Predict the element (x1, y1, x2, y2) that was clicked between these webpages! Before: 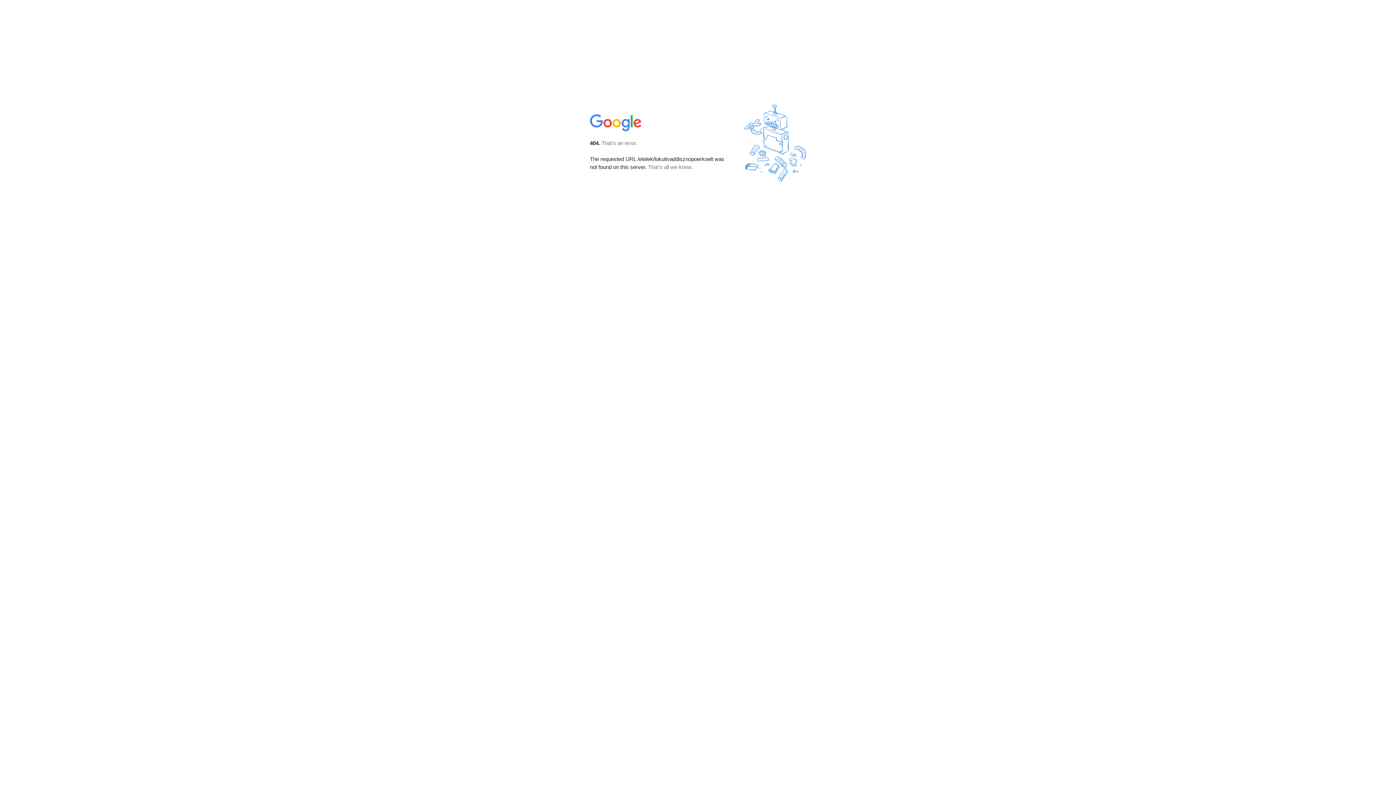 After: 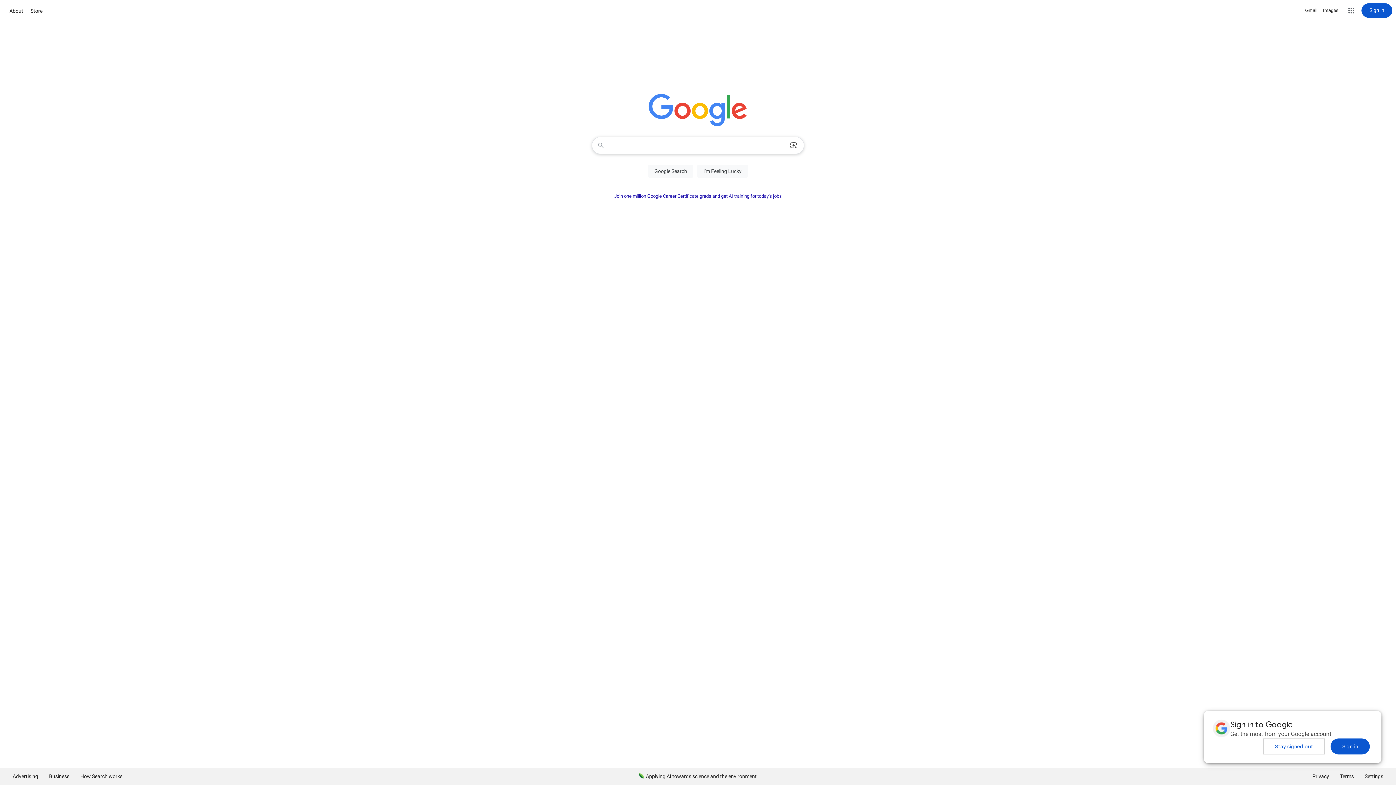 Action: bbox: (590, 127, 642, 134)